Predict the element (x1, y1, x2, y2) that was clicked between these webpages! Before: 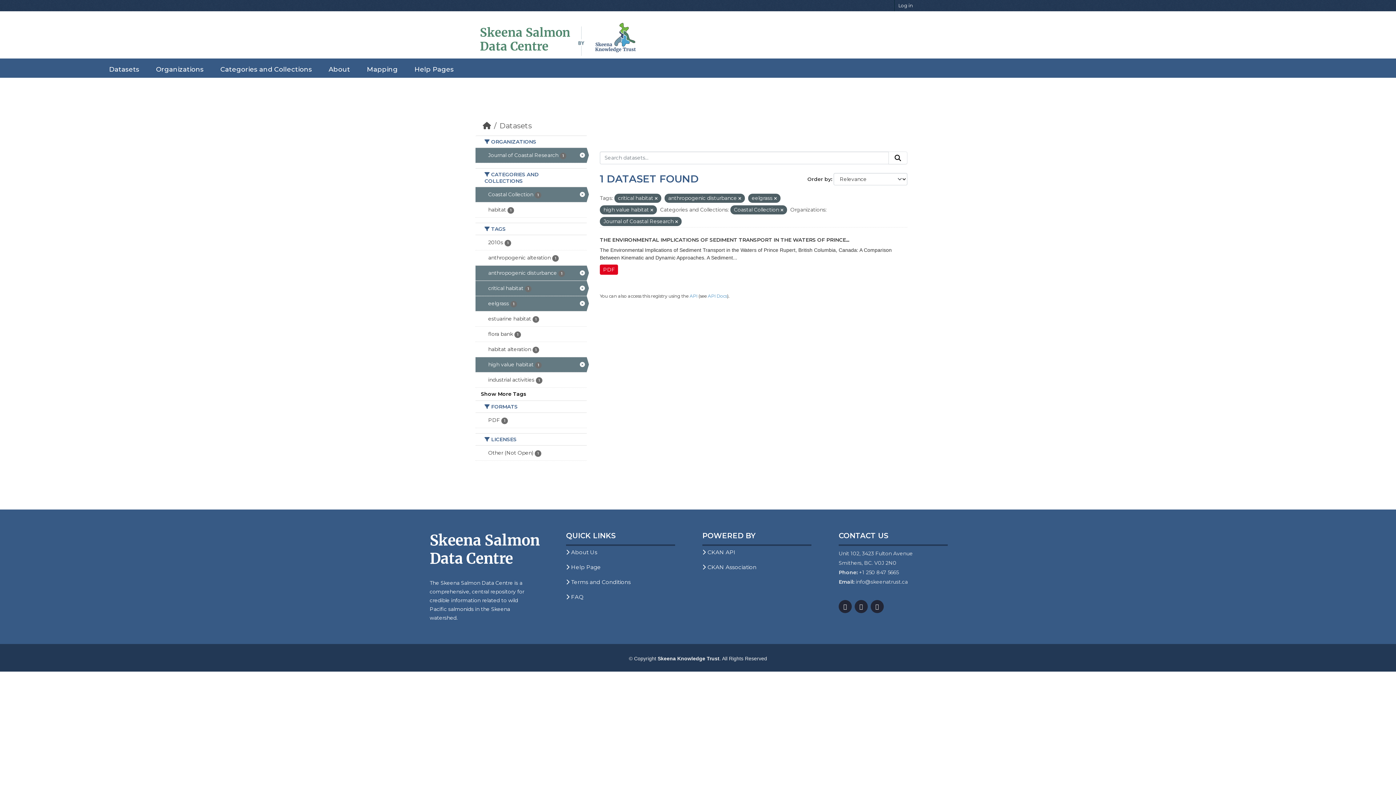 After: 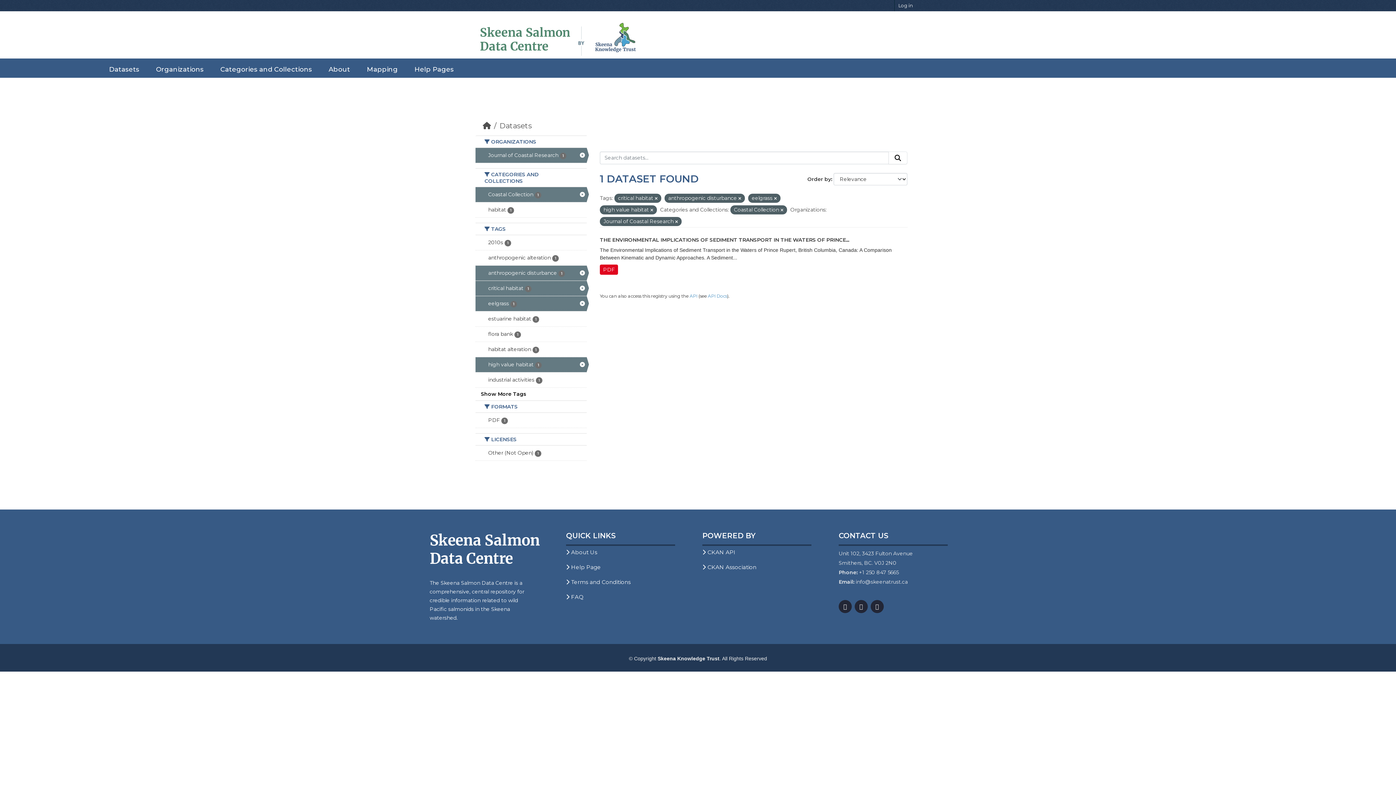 Action: bbox: (888, 151, 907, 164) label: Submit